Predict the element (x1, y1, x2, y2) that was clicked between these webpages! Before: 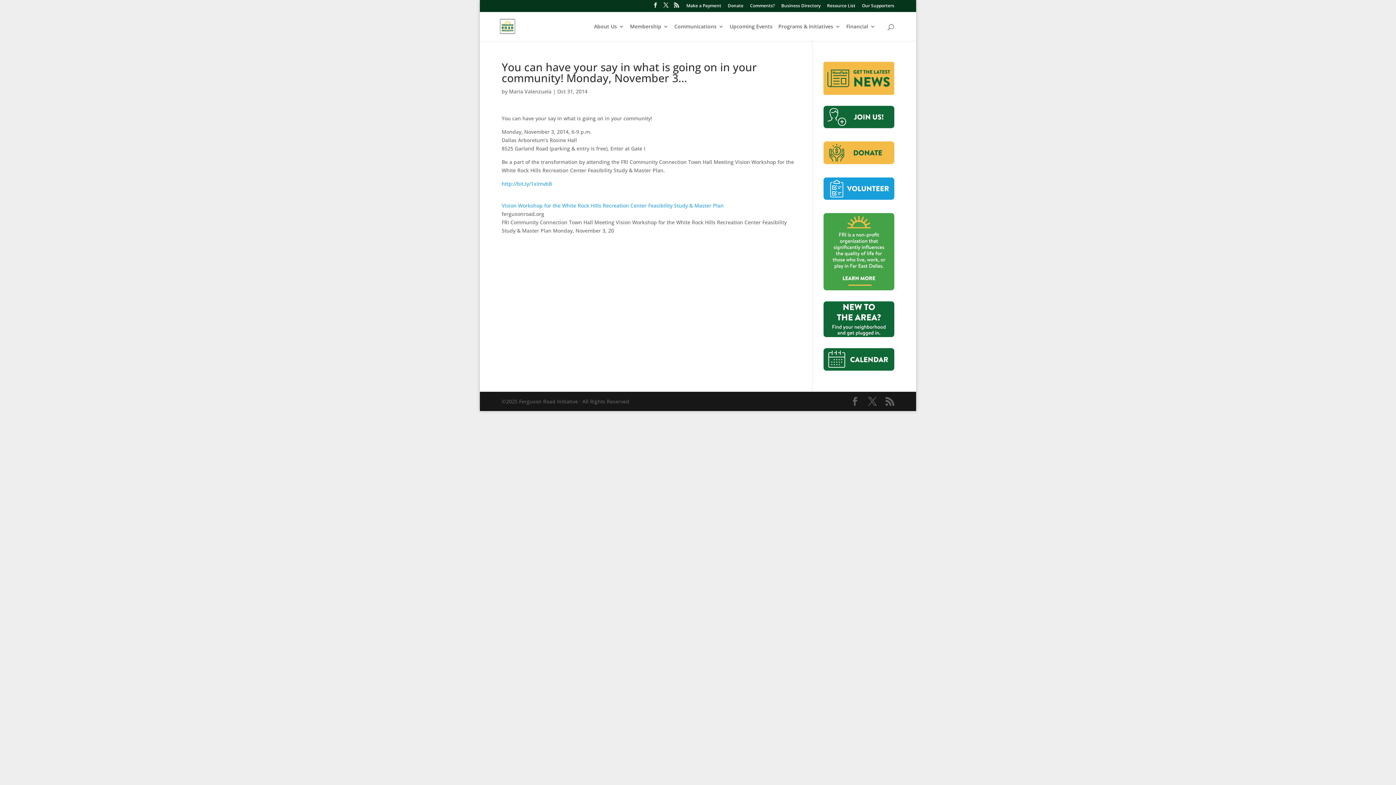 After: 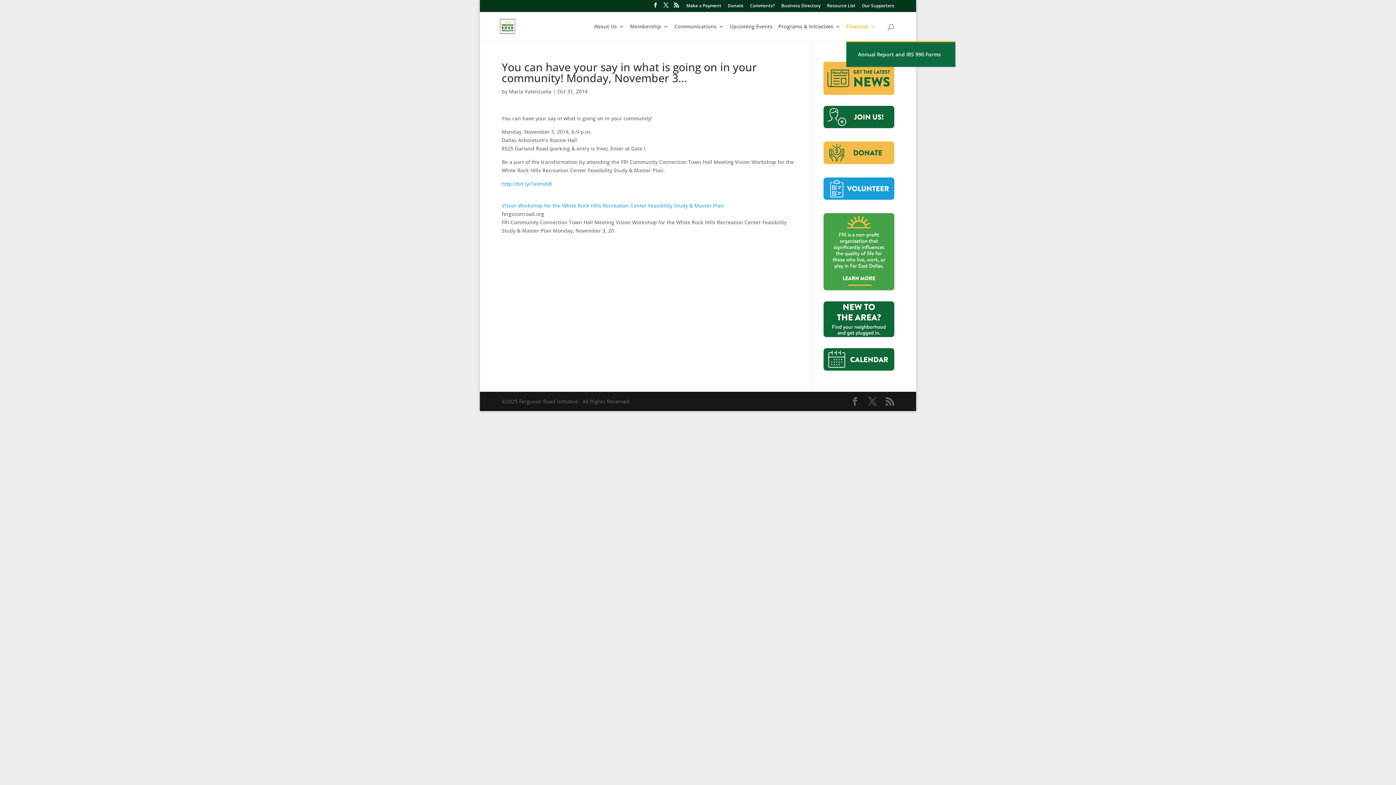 Action: label: Financial bbox: (846, 23, 875, 40)